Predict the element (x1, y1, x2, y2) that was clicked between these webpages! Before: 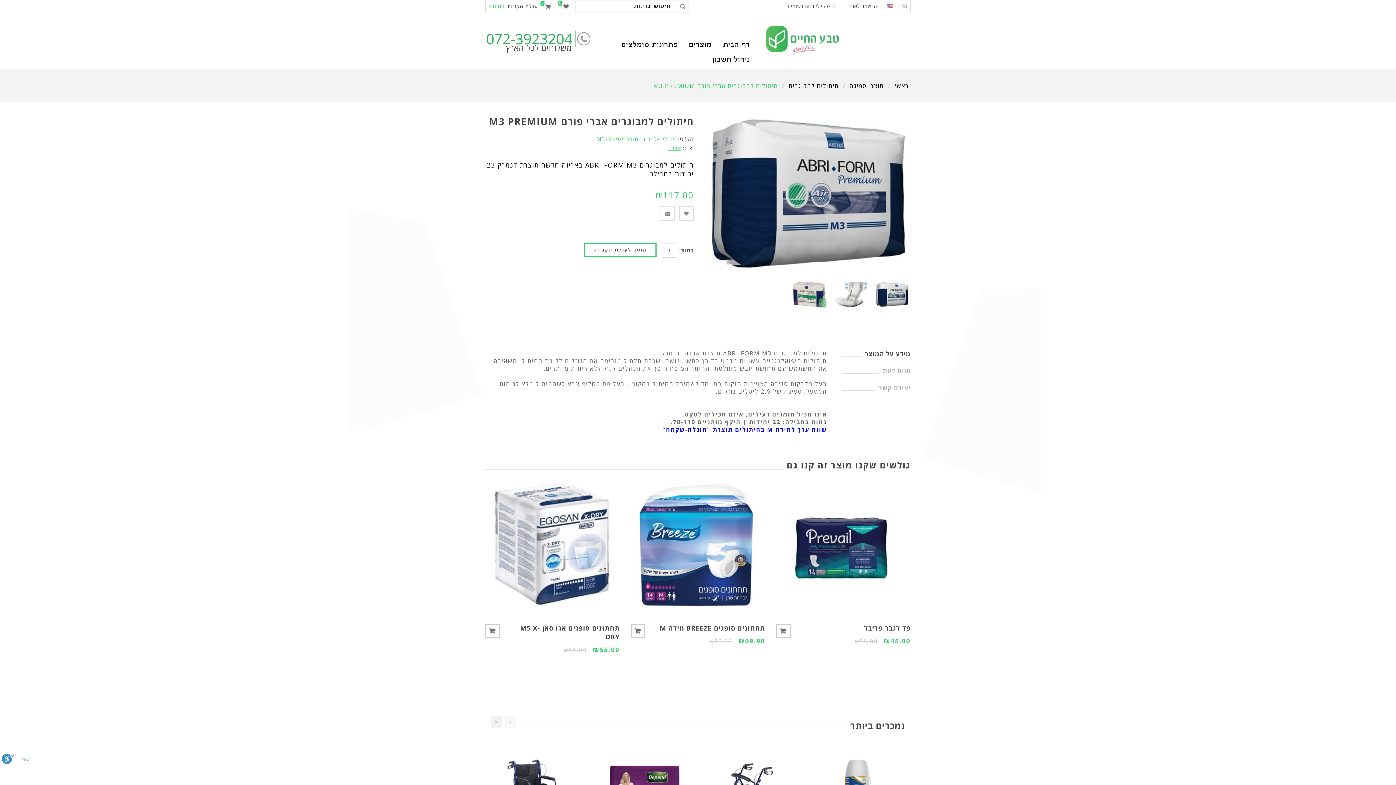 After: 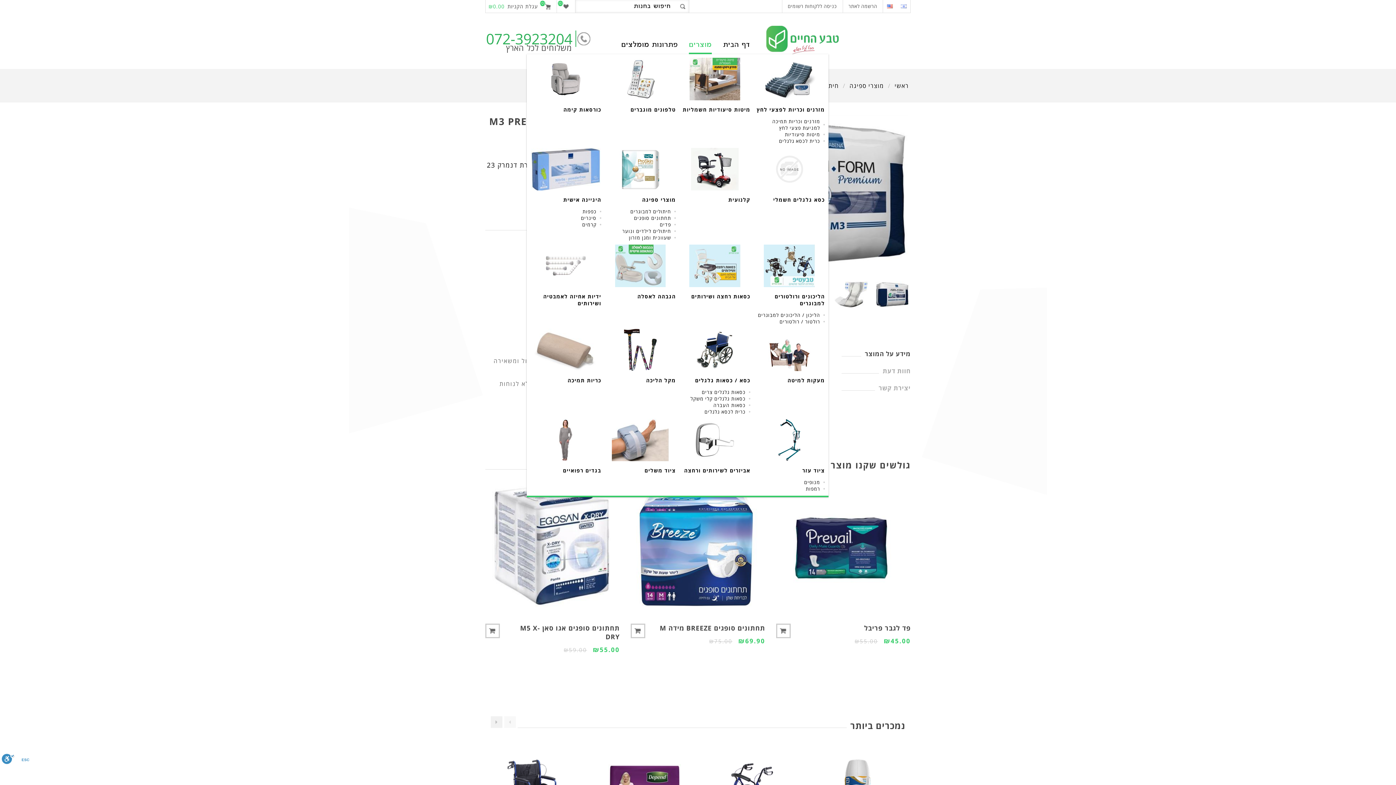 Action: bbox: (689, 37, 712, 52) label: מוצרים